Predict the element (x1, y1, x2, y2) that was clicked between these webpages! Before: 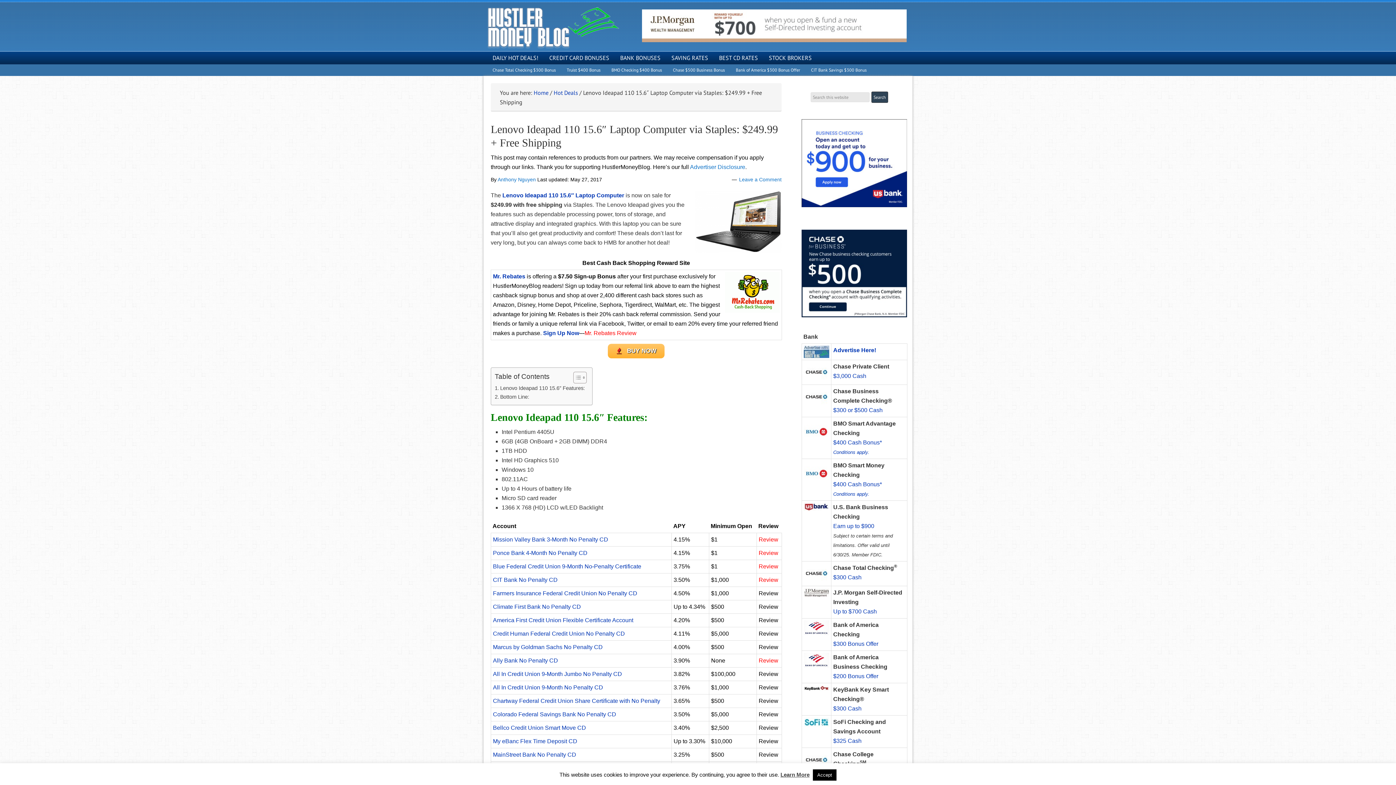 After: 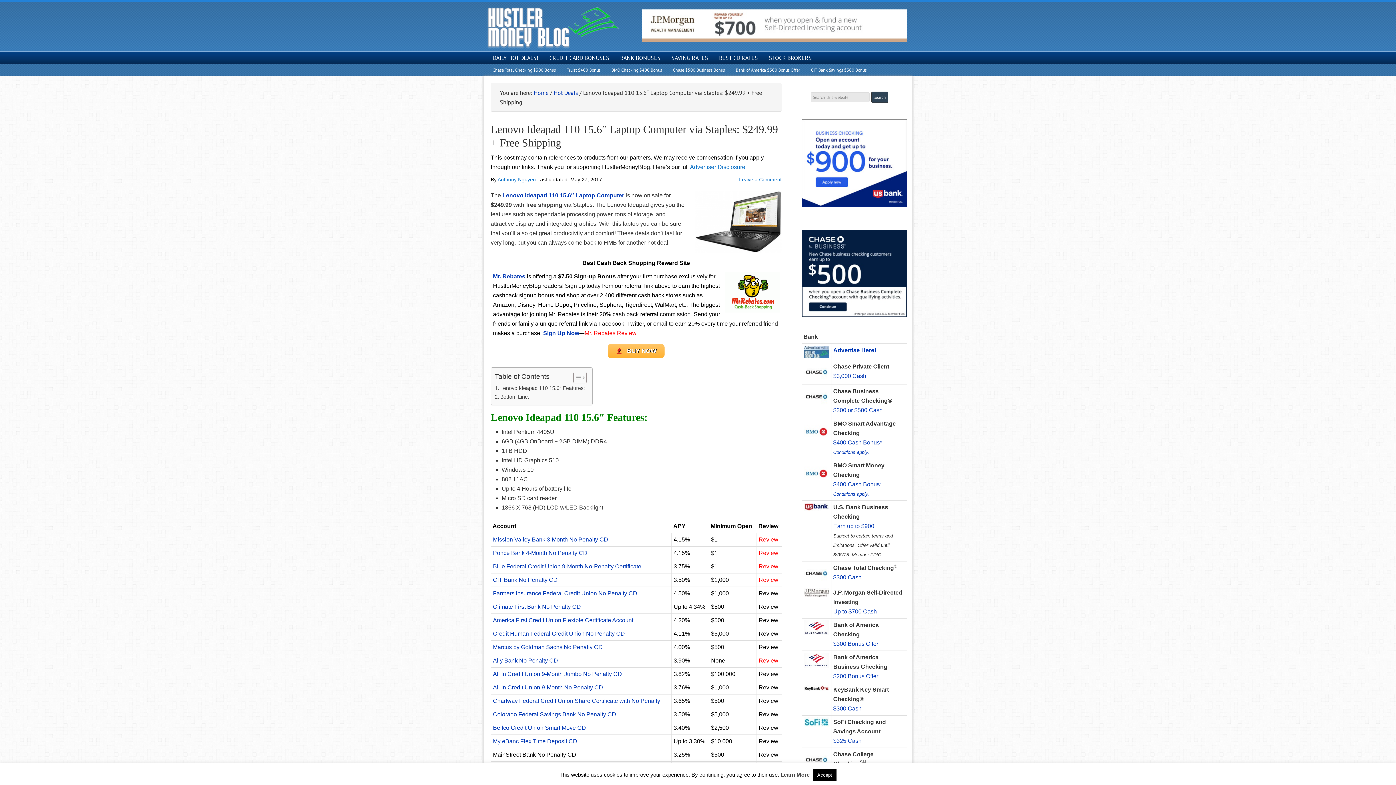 Action: label: MainStreet Bank No Penalty CD bbox: (493, 752, 576, 758)